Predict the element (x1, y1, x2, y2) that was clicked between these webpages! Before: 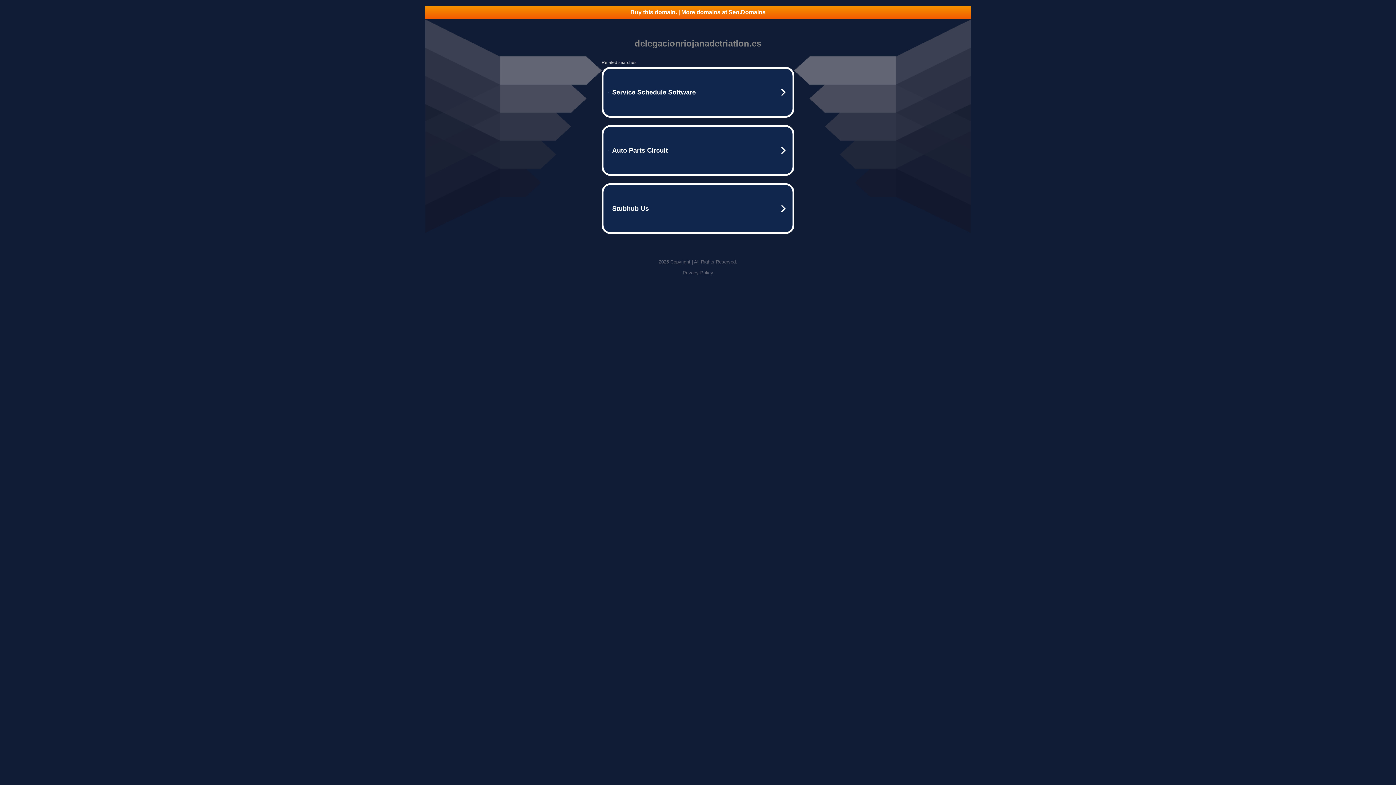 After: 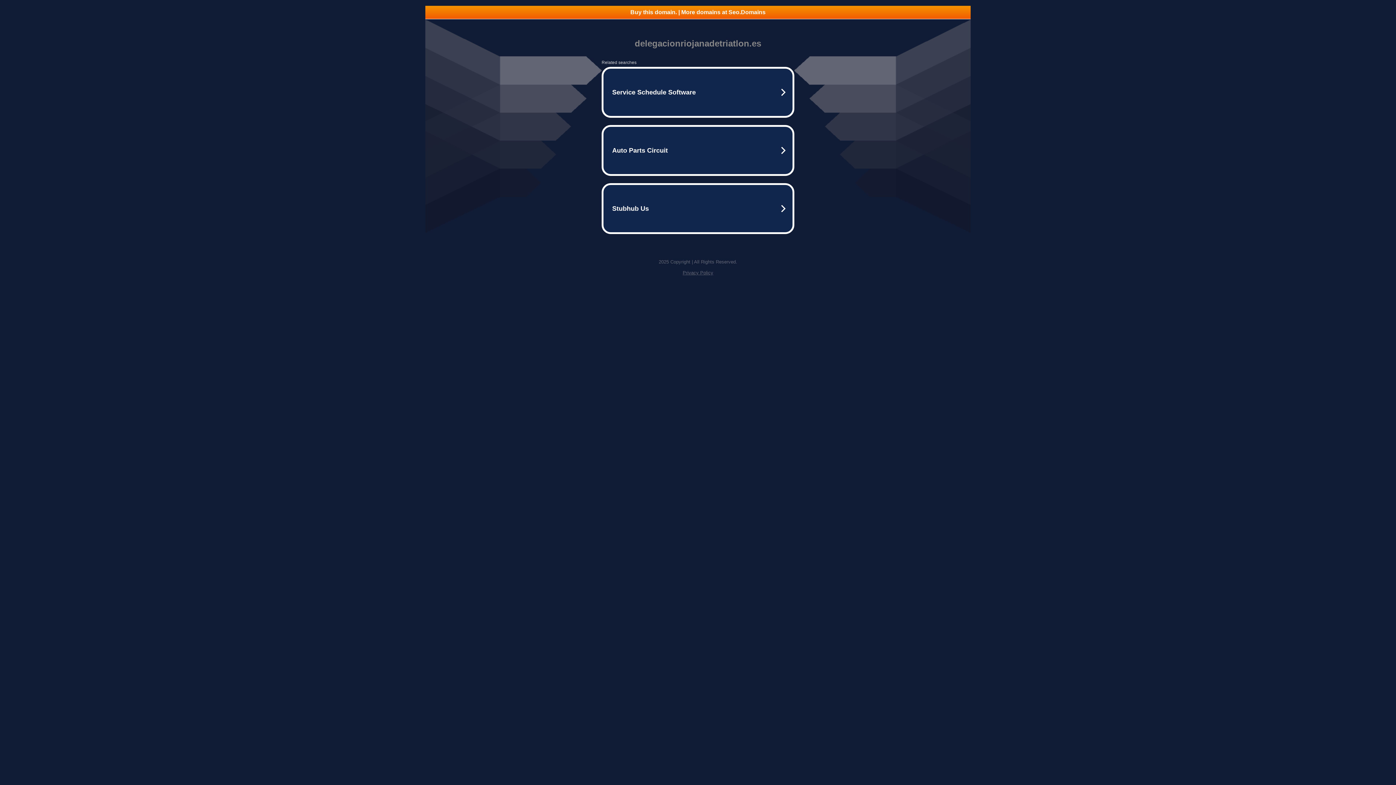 Action: bbox: (425, 5, 970, 18) label: Buy this domain. | More domains at Seo.Domains